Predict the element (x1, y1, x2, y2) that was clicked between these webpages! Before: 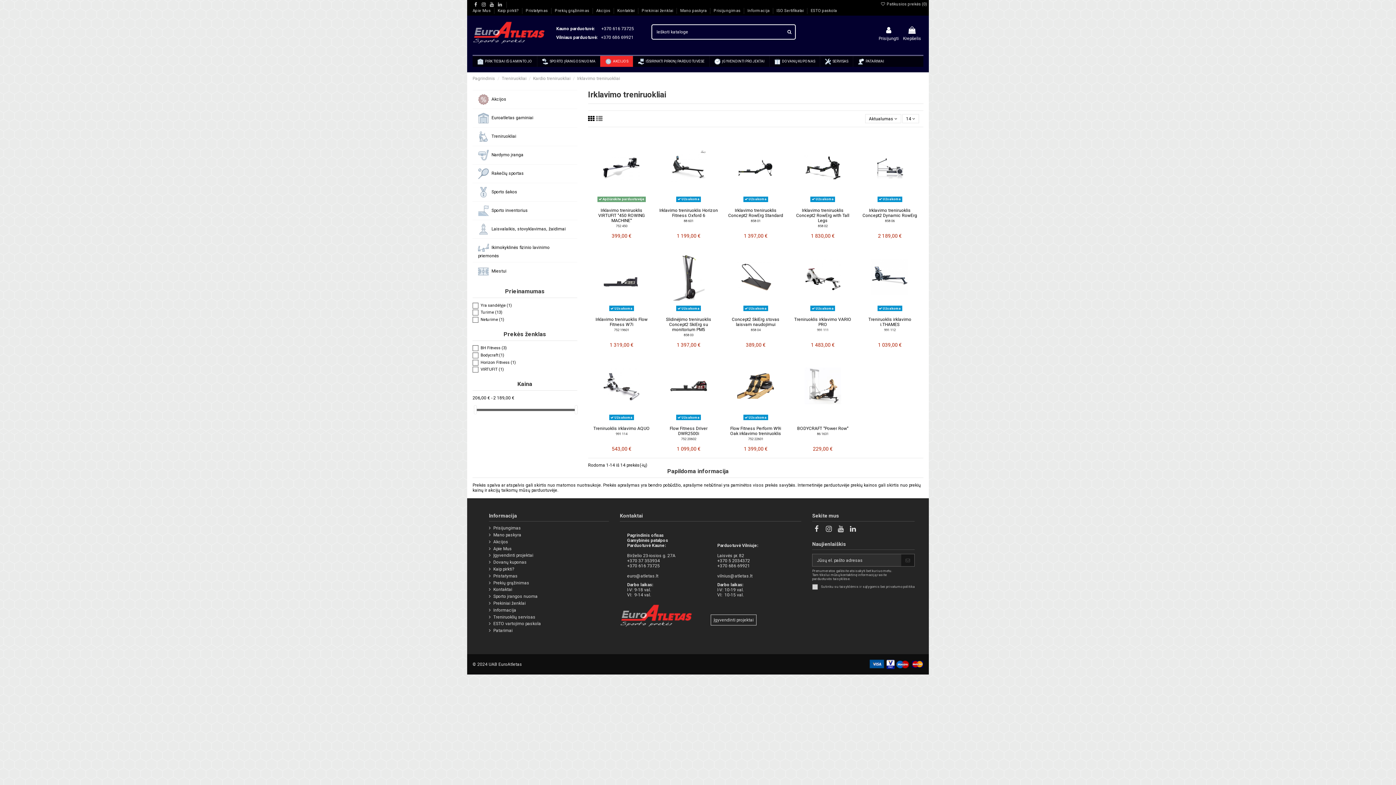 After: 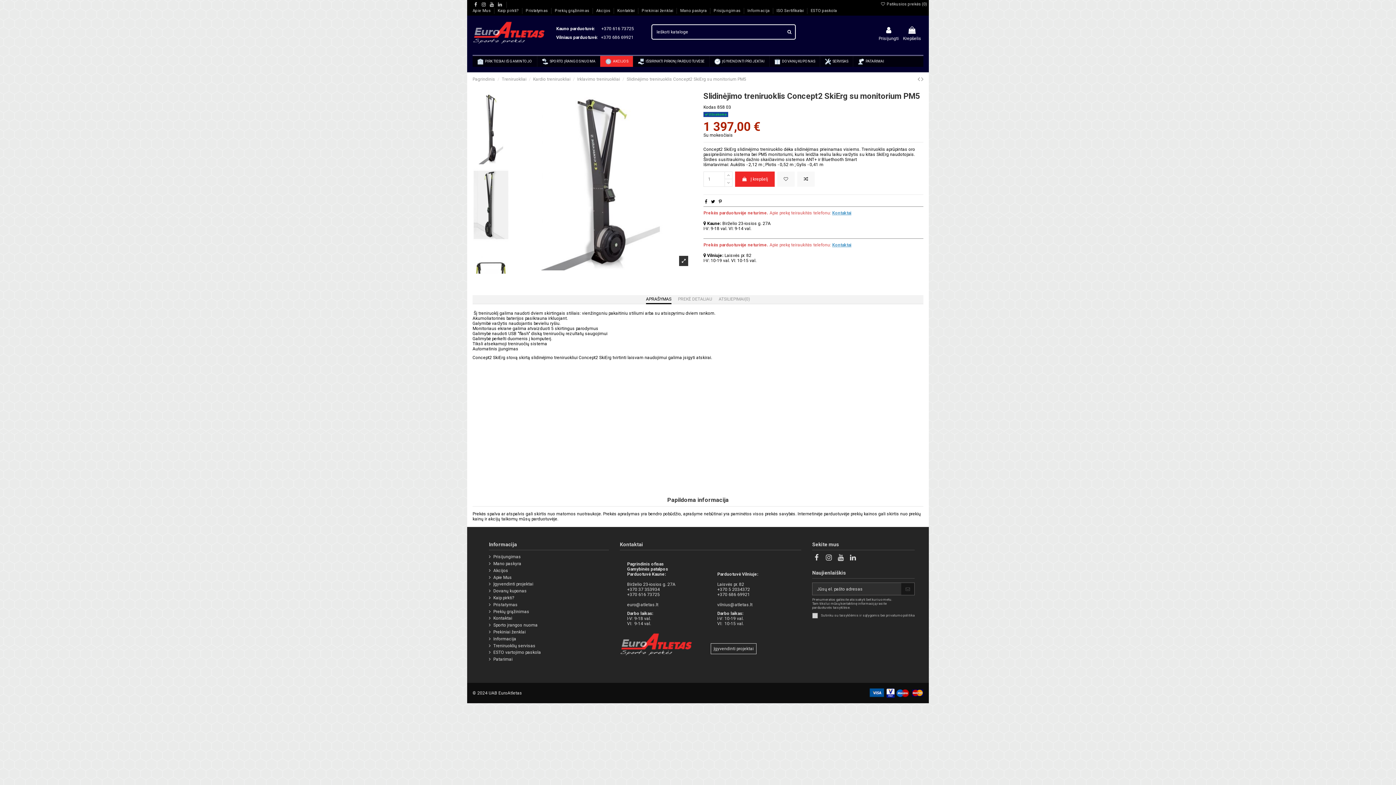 Action: label: 1 397,00 € bbox: (677, 342, 700, 348)